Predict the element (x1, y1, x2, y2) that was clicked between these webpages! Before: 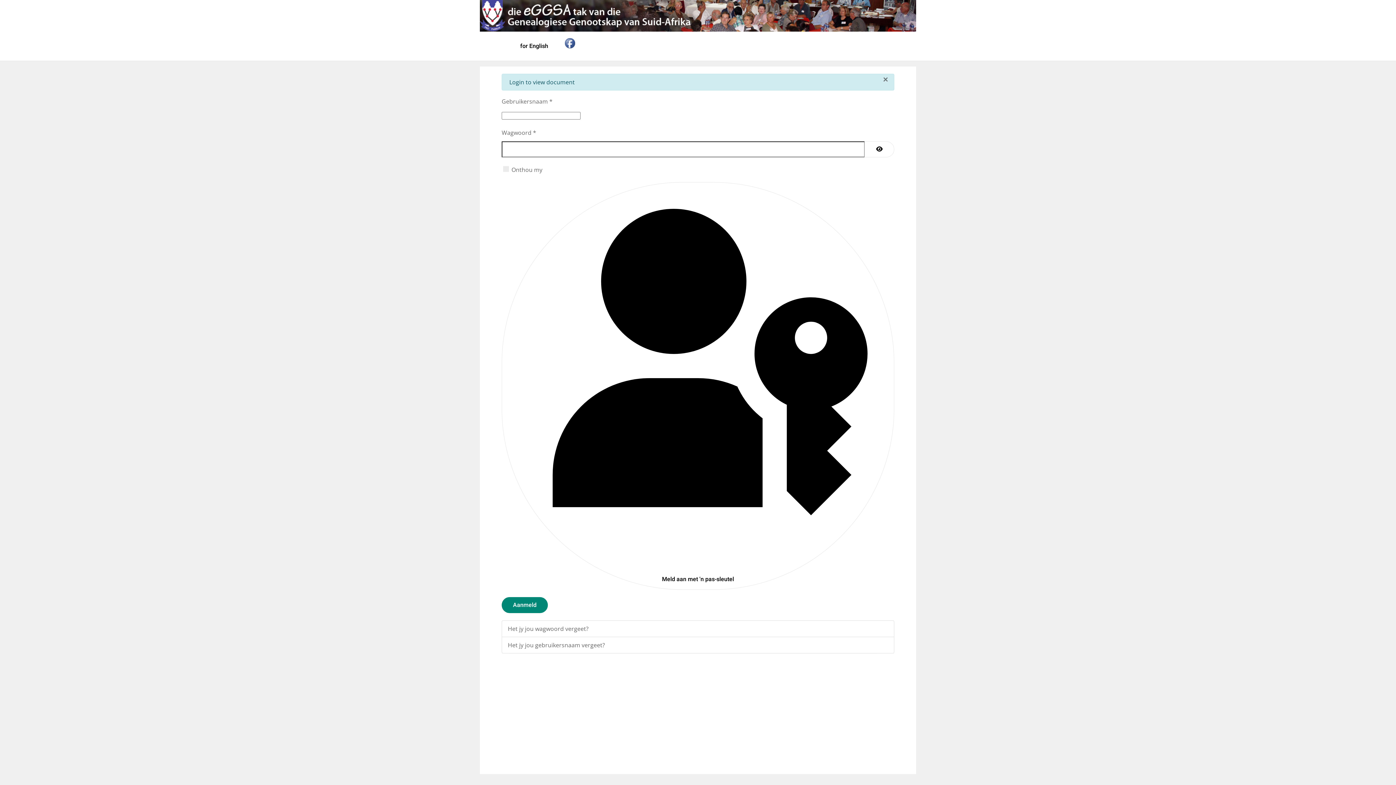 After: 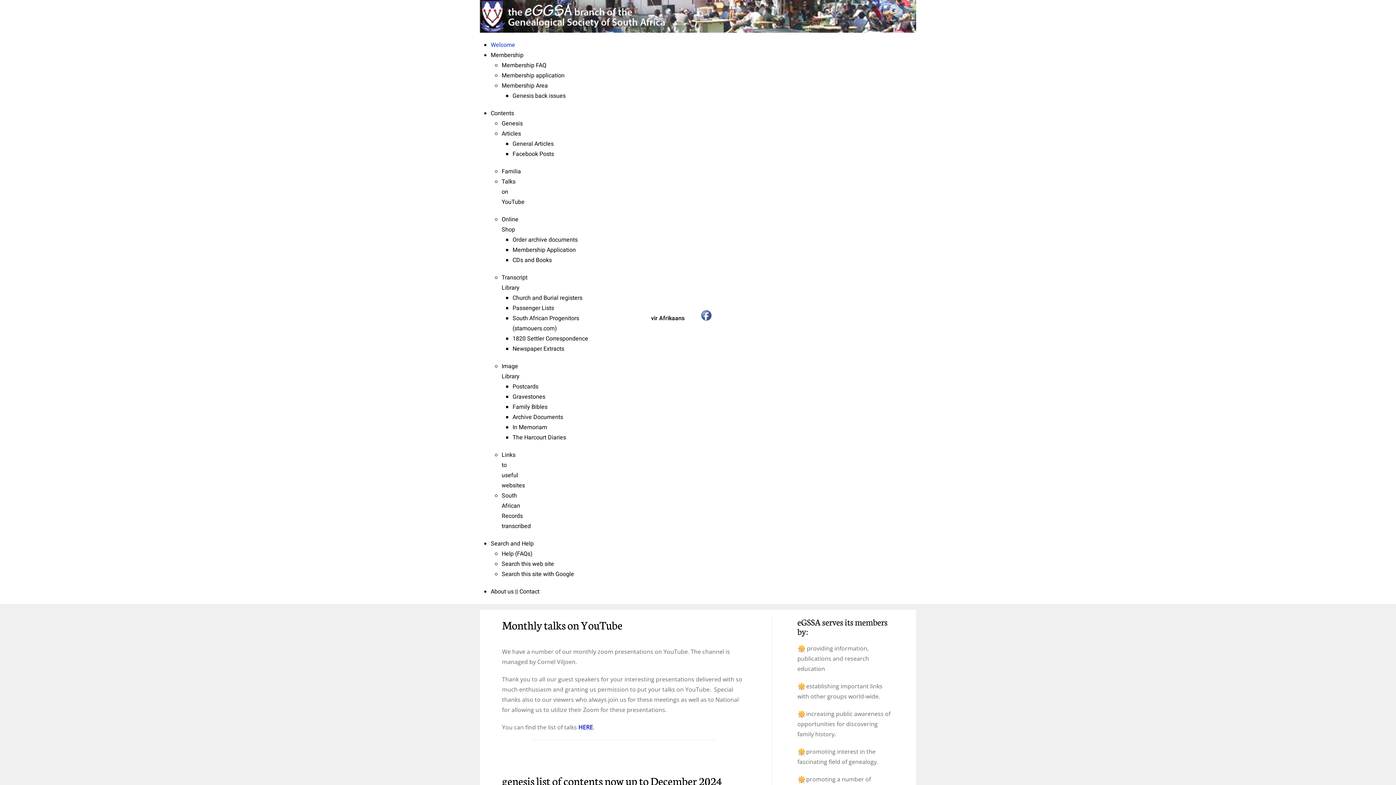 Action: label: for English bbox: (517, 38, 551, 54)